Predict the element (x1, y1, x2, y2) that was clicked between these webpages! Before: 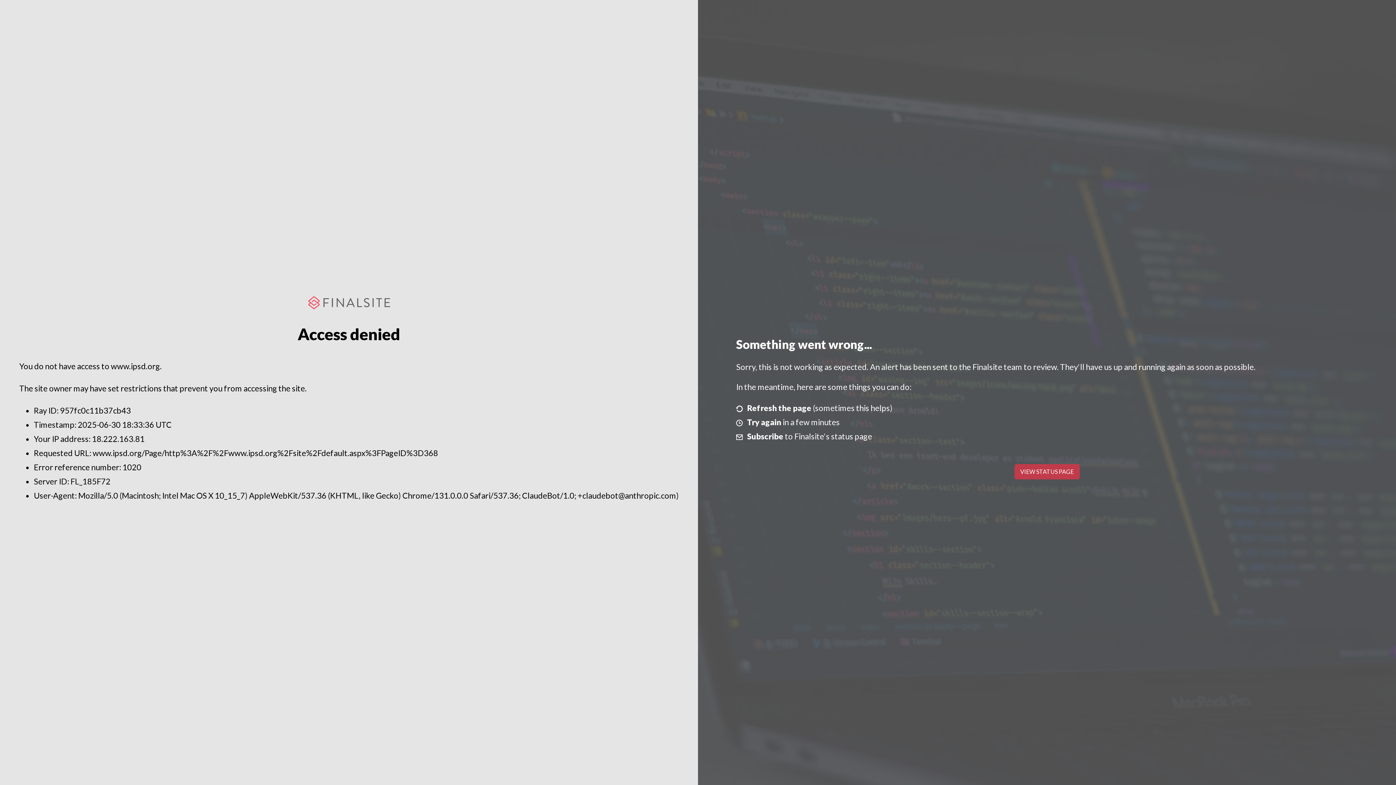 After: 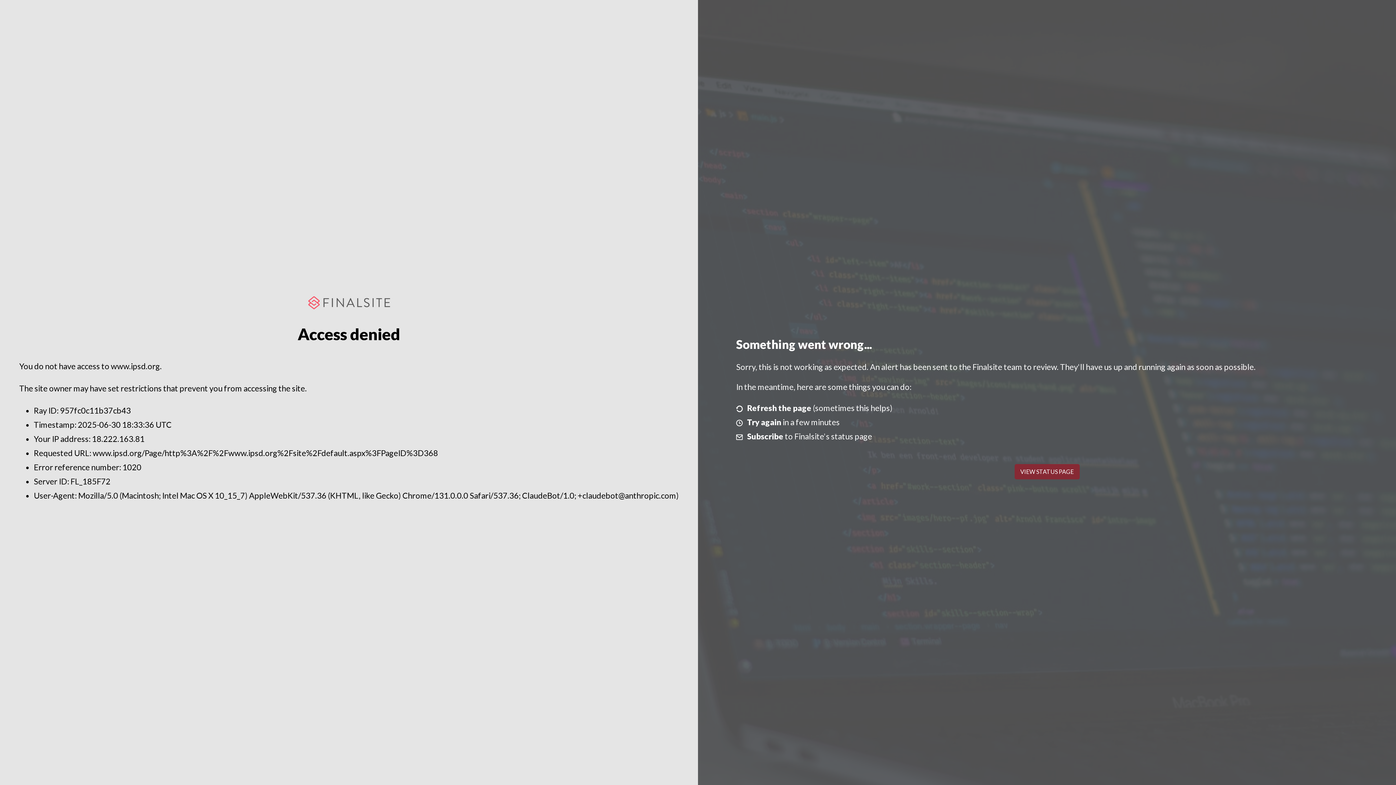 Action: bbox: (1014, 464, 1079, 479) label: VIEW STATUS PAGE